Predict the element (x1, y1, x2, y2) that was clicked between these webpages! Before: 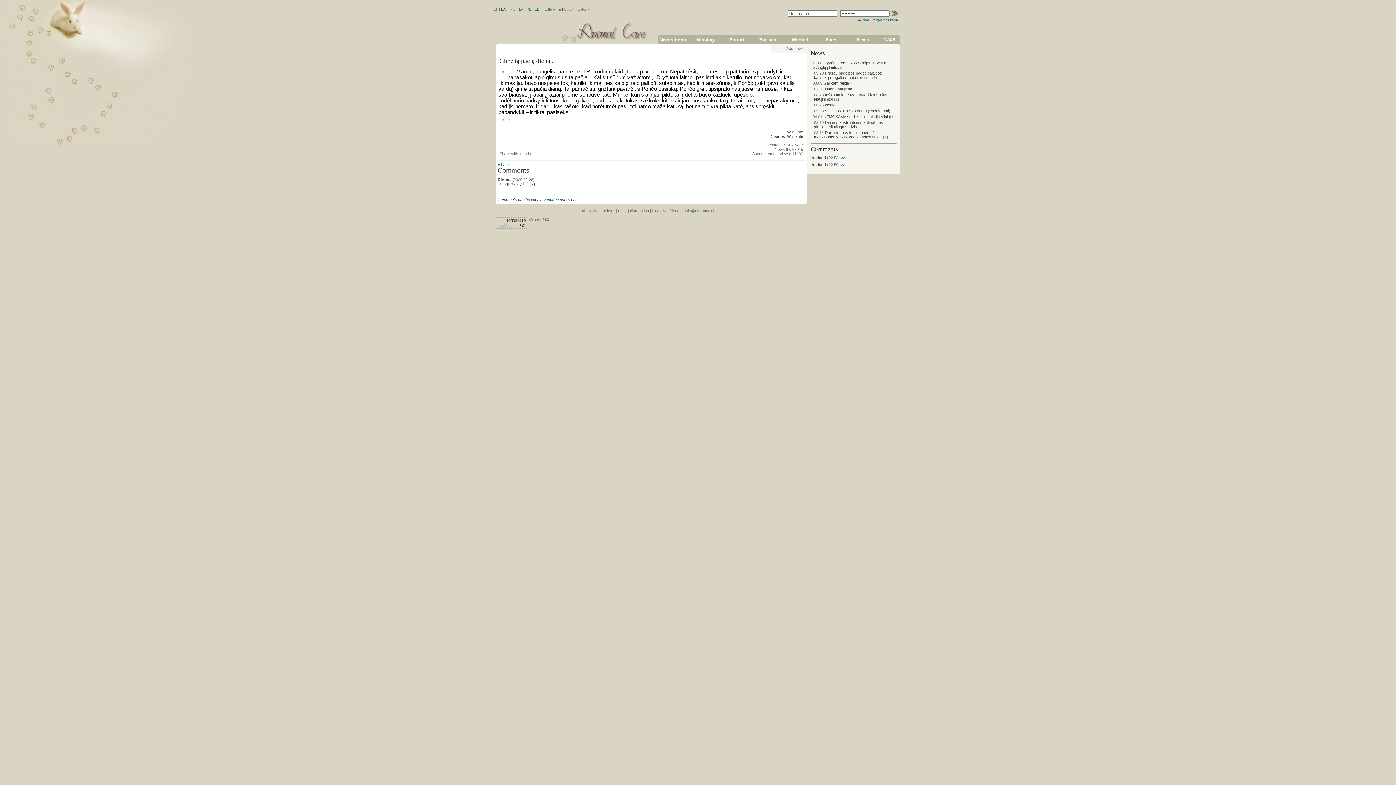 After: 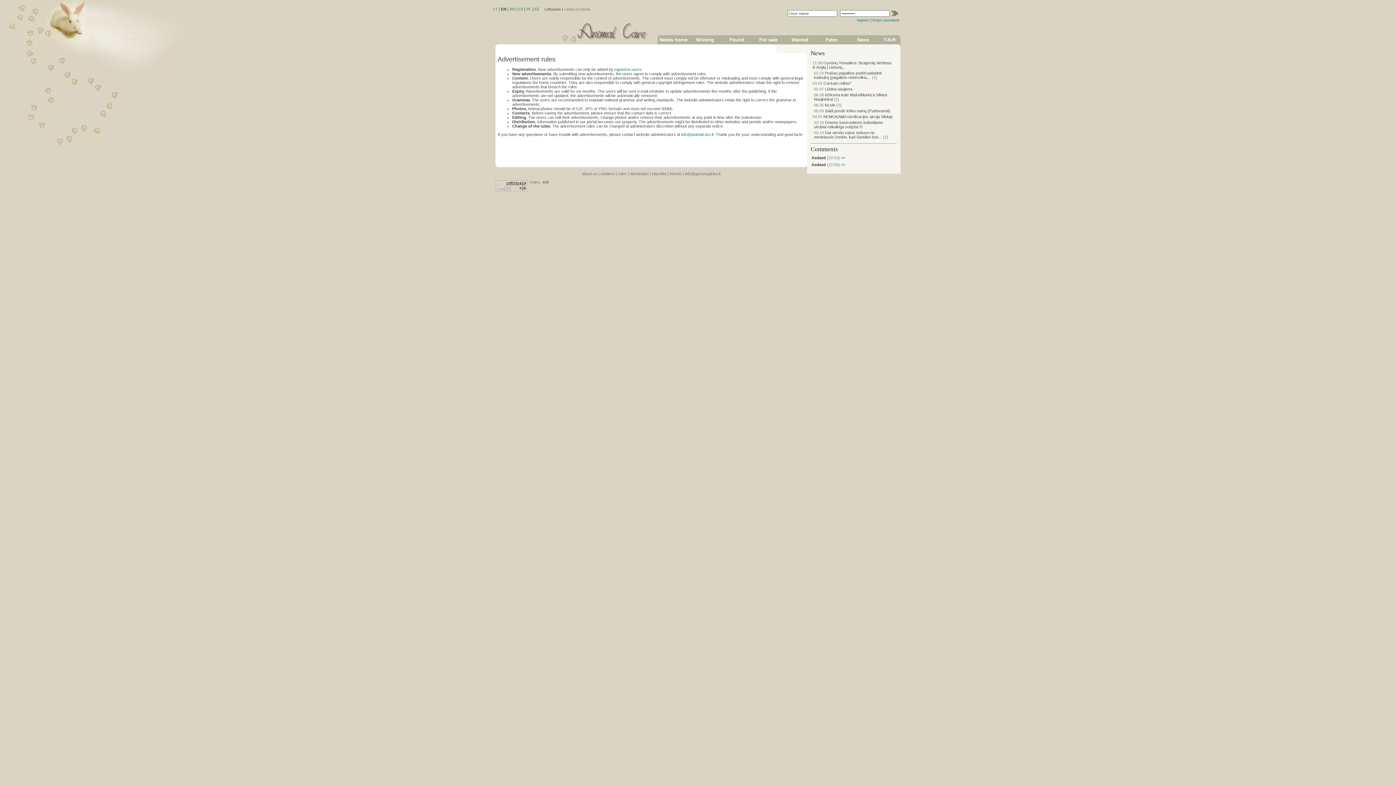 Action: bbox: (618, 208, 626, 213) label: rules